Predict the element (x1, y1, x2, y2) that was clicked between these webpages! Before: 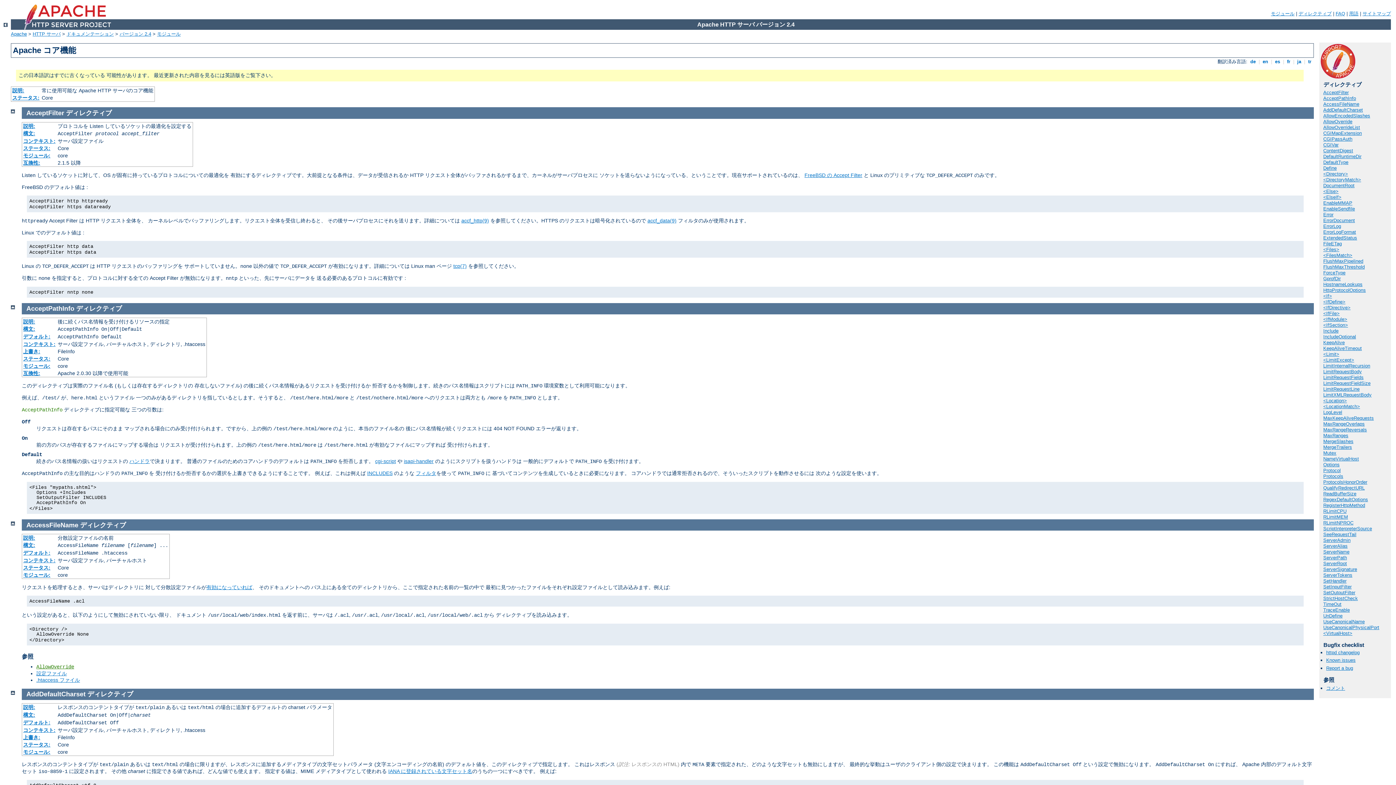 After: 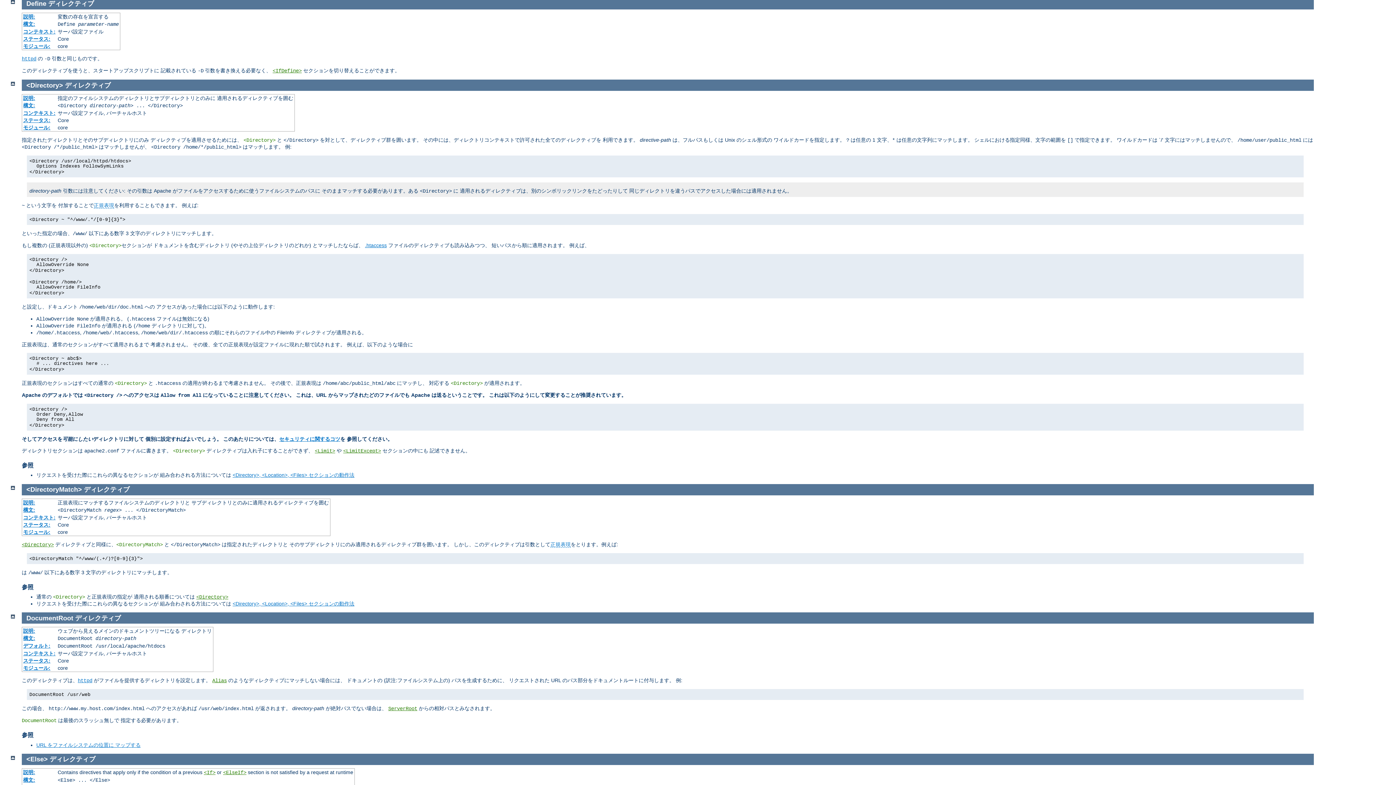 Action: bbox: (1323, 165, 1337, 170) label: Define